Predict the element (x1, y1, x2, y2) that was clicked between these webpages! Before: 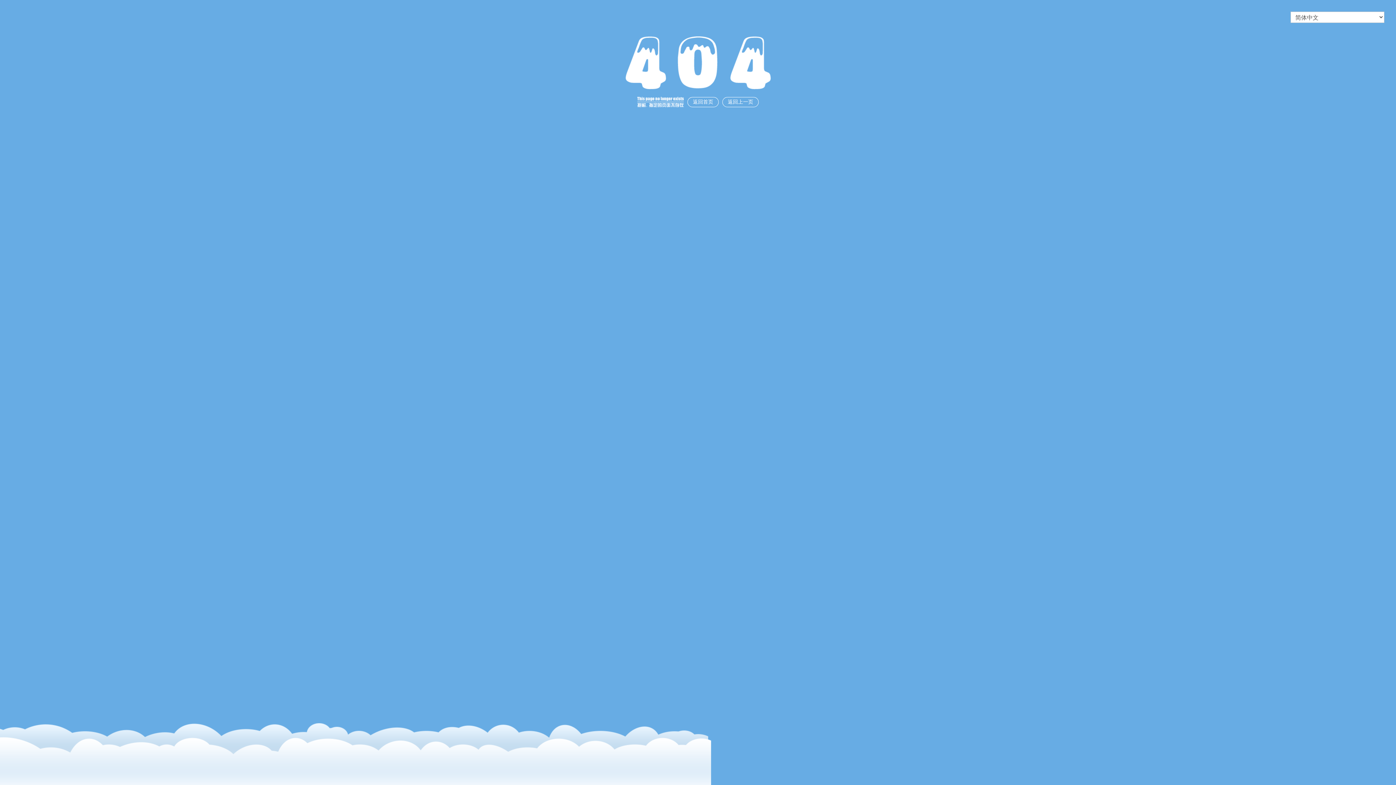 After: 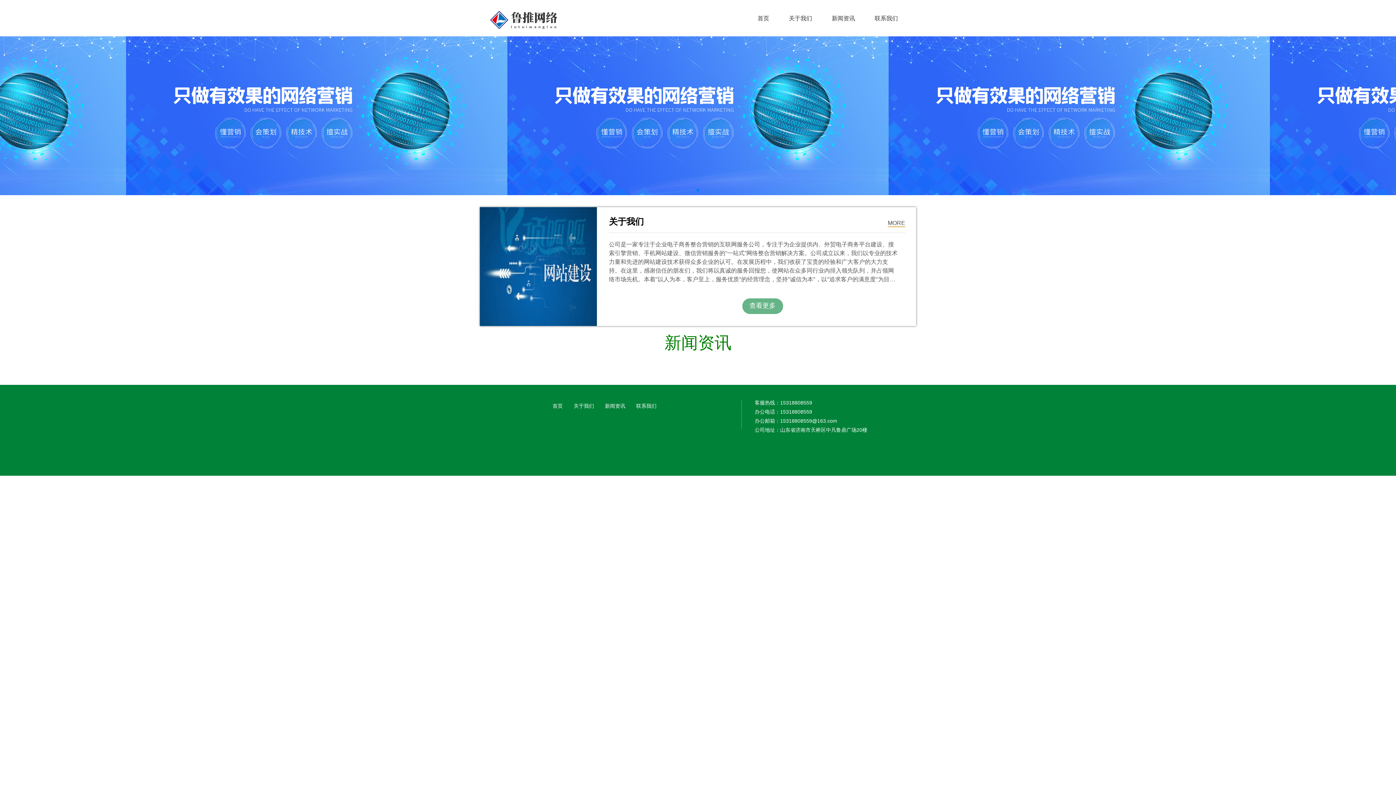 Action: bbox: (687, 97, 718, 107) label: 返回首页